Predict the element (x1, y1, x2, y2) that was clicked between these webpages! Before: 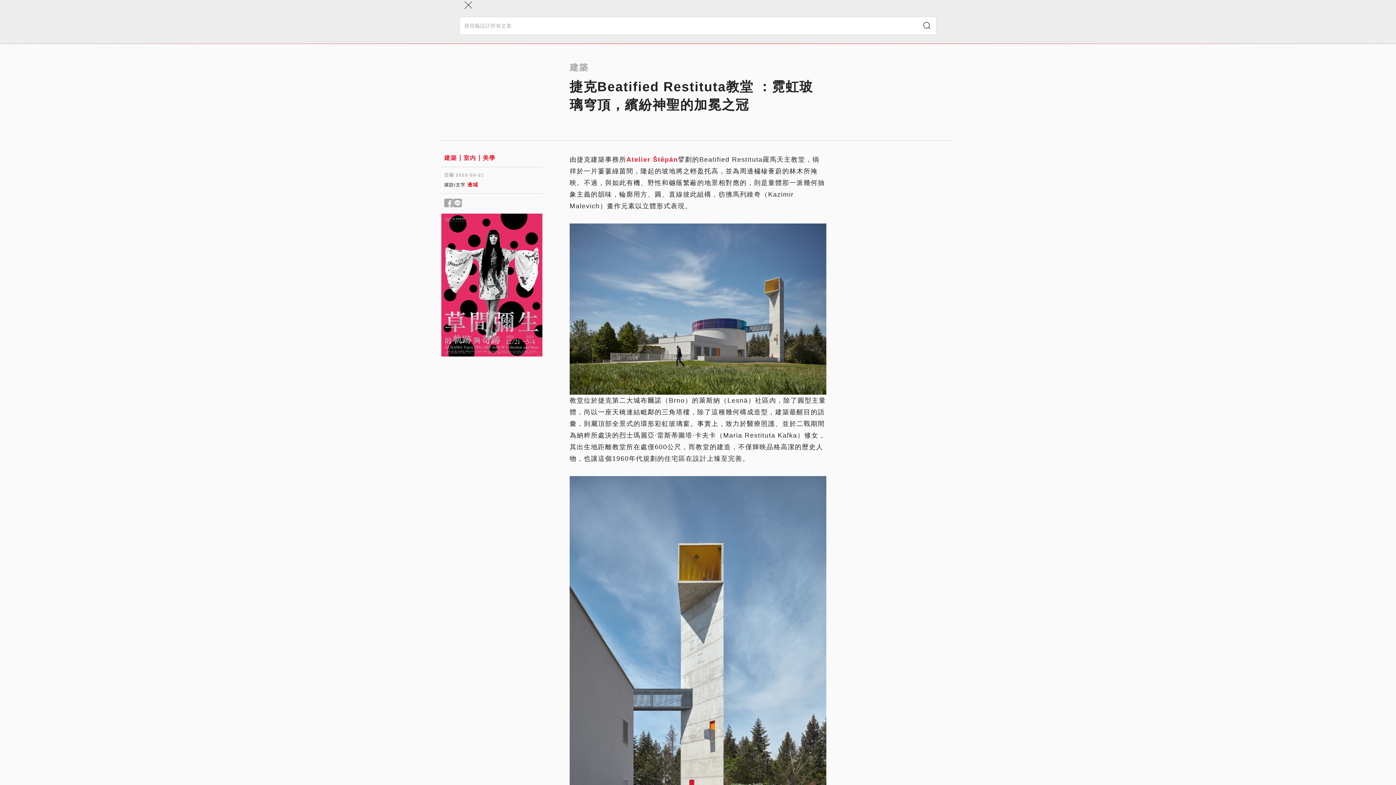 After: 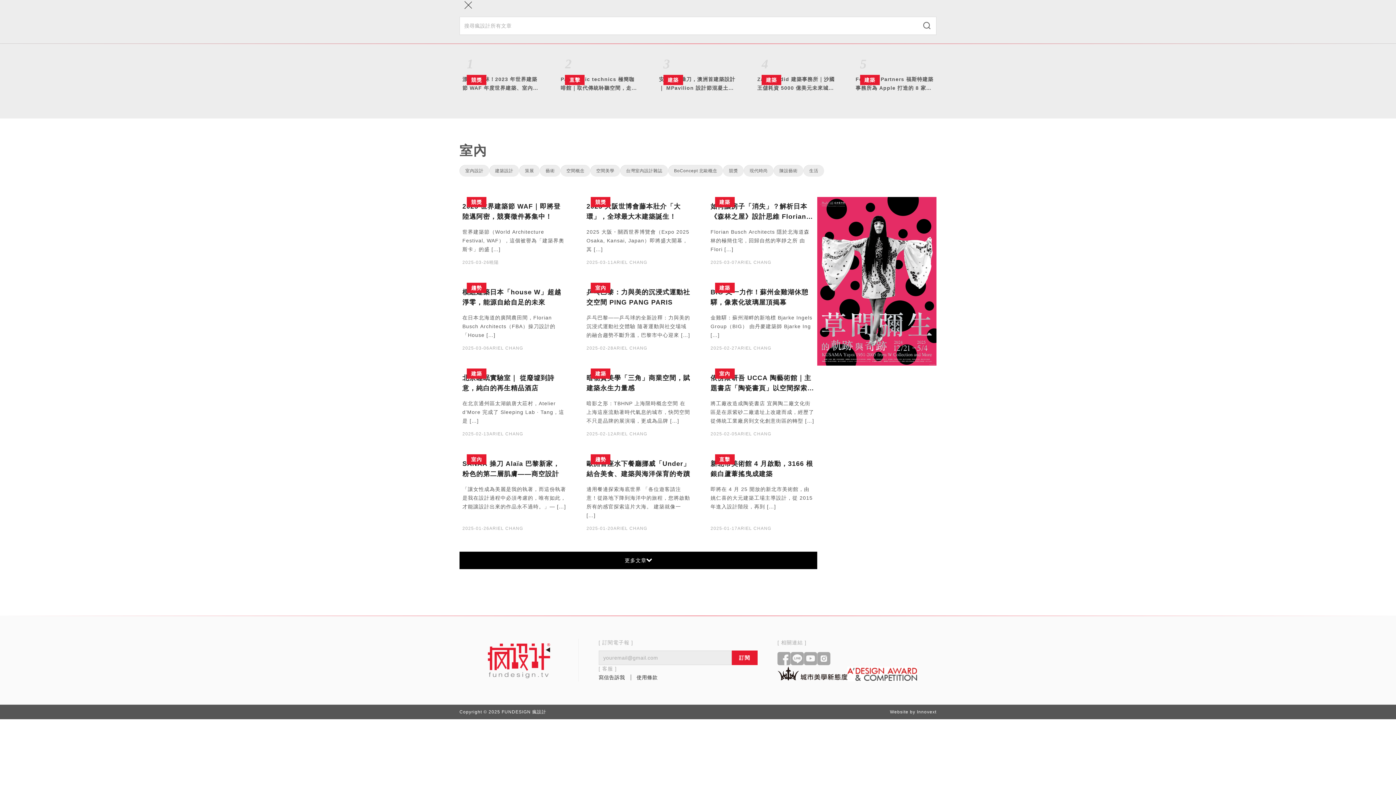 Action: label: 室內 bbox: (460, 154, 476, 161)